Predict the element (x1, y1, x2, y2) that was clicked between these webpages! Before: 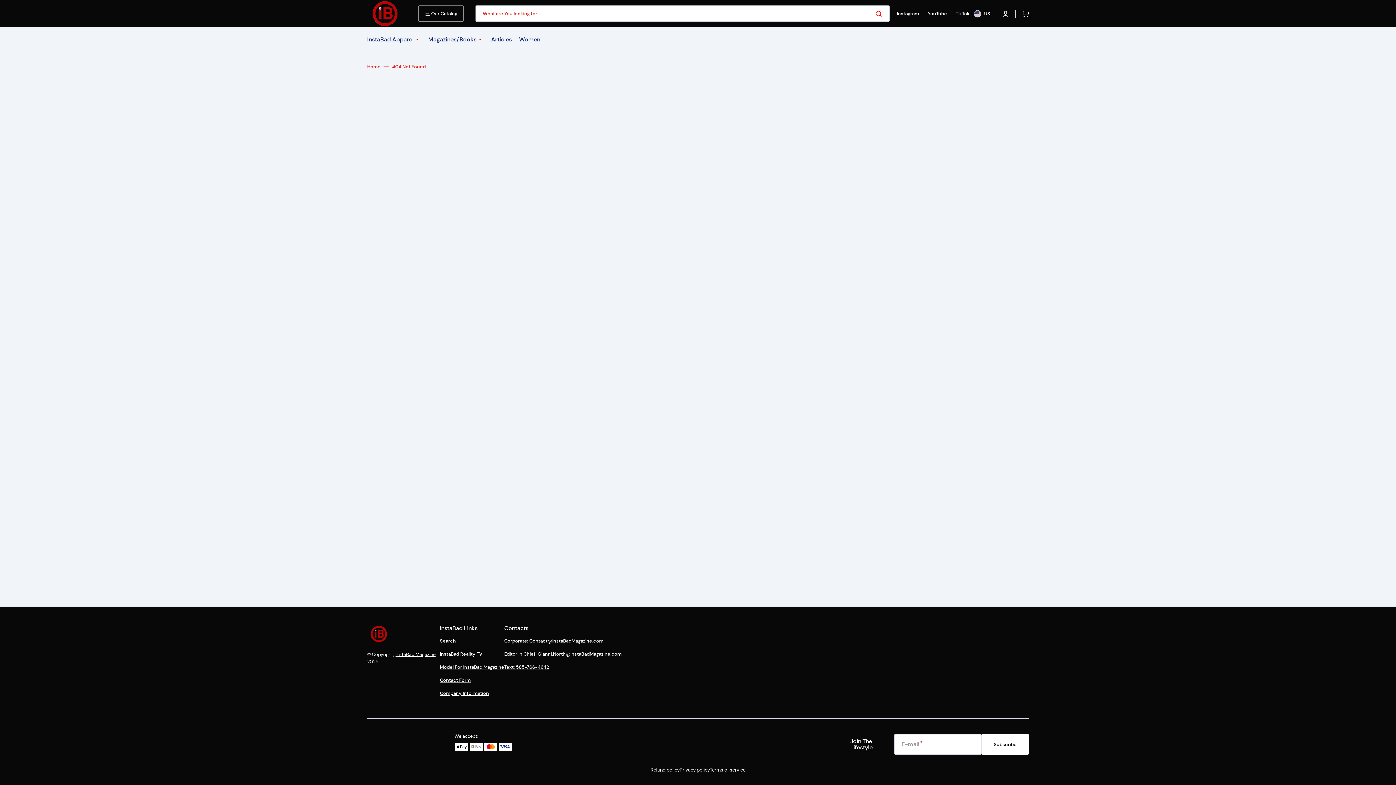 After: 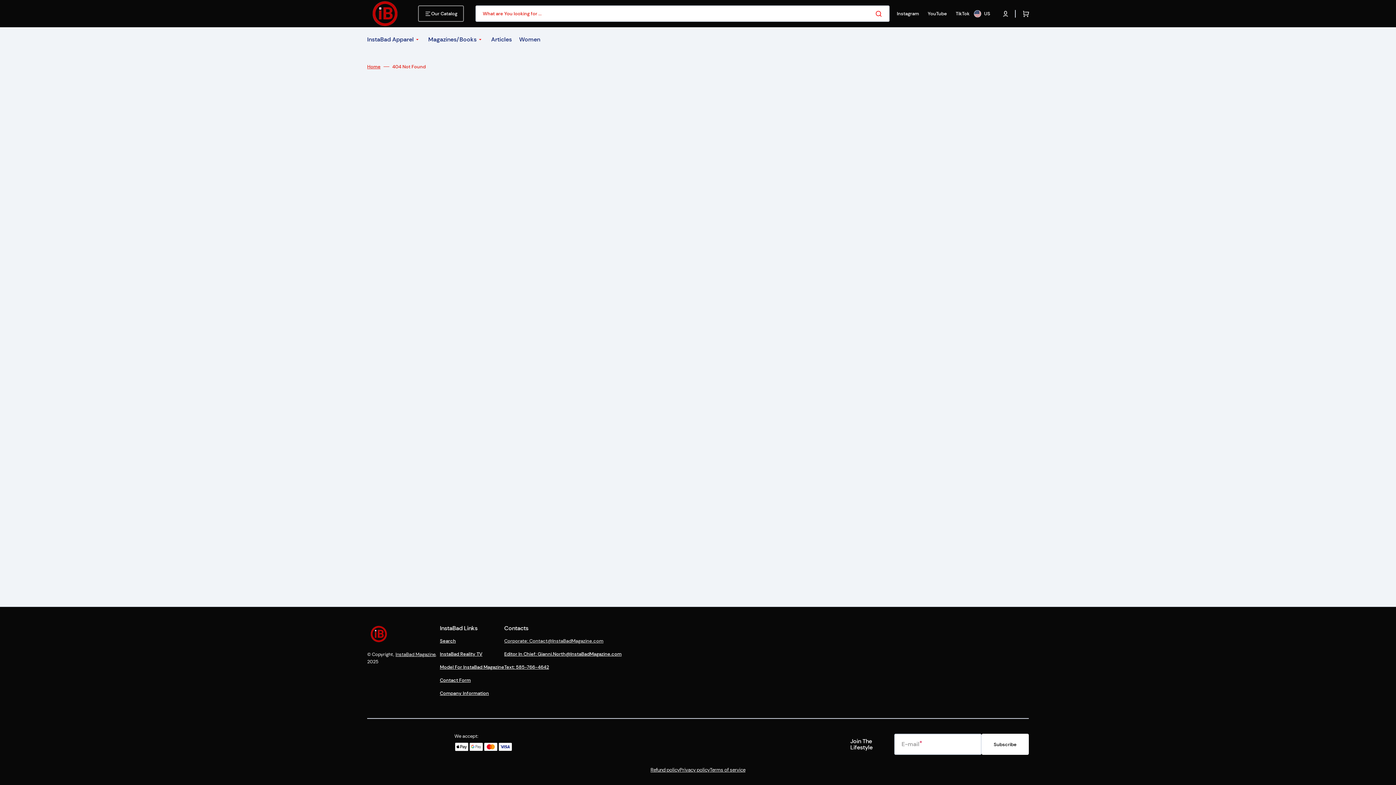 Action: bbox: (504, 638, 603, 648) label: Corporate: Contact@InstaBadMagazine.com